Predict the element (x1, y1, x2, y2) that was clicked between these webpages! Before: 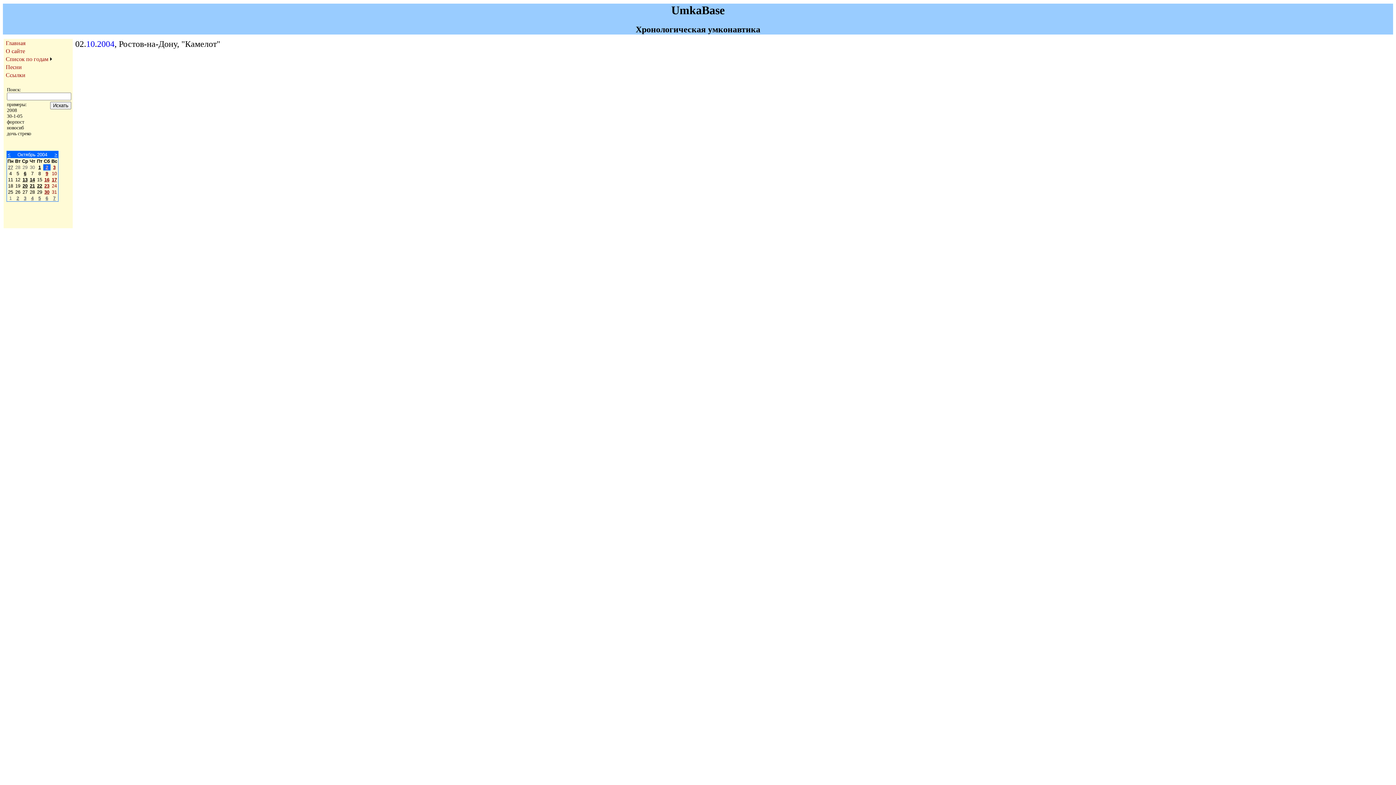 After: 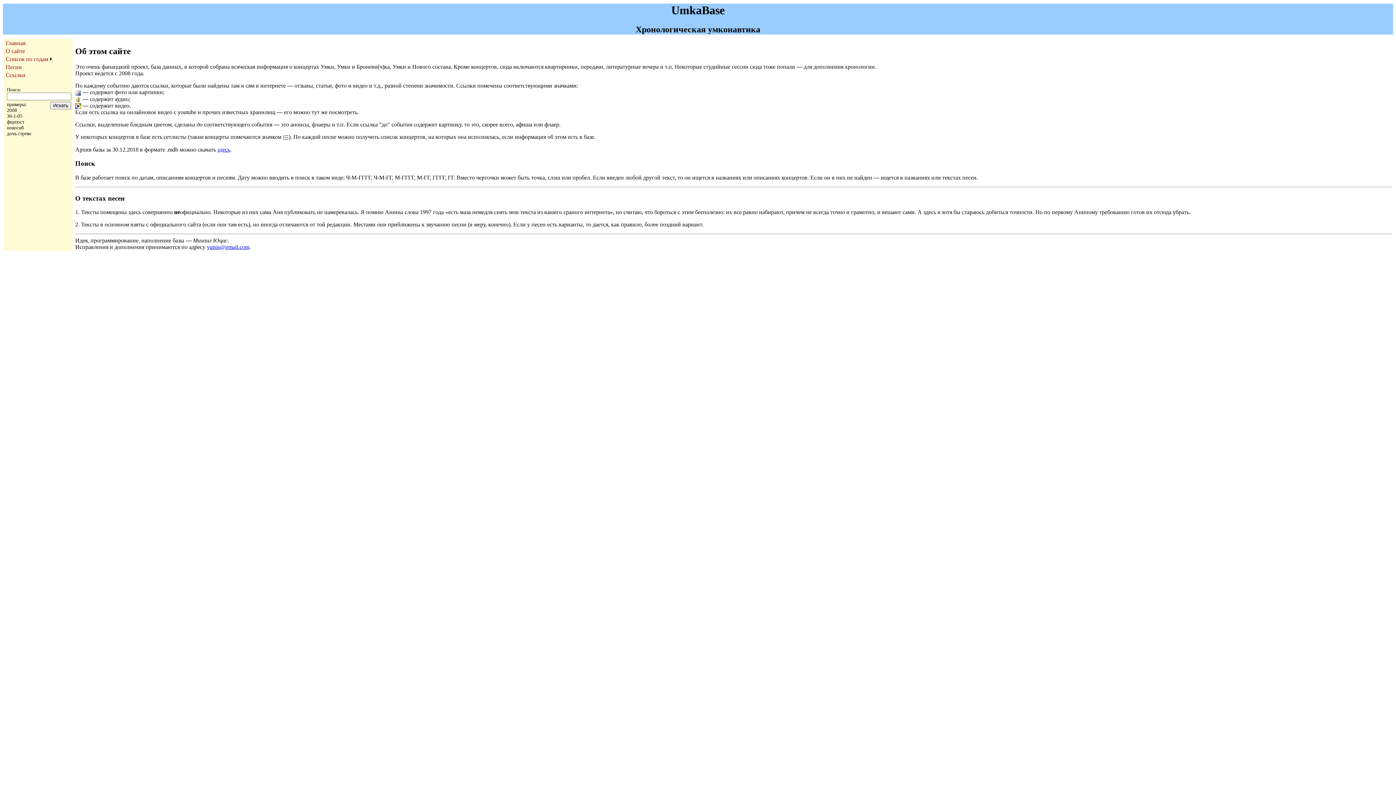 Action: label: О сайте bbox: (5, 48, 25, 54)